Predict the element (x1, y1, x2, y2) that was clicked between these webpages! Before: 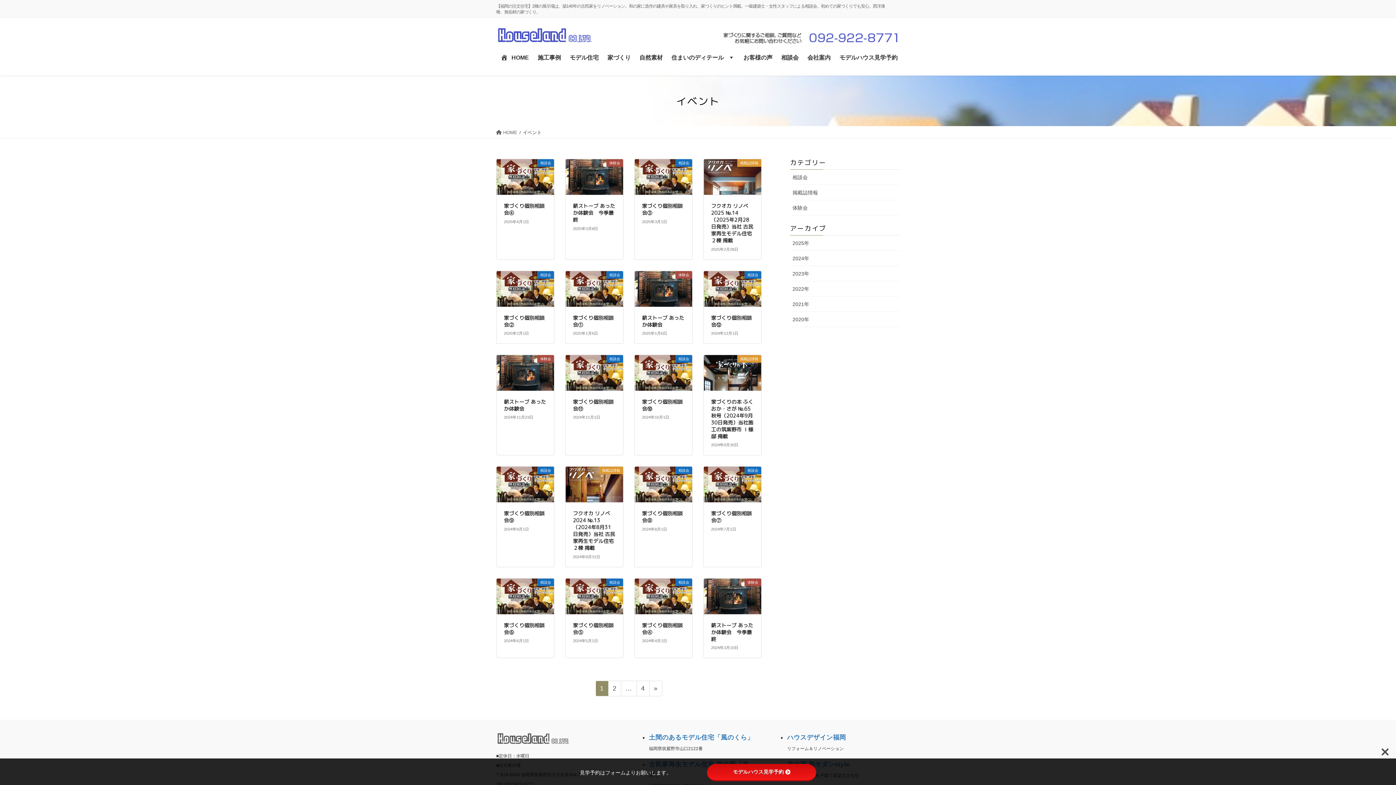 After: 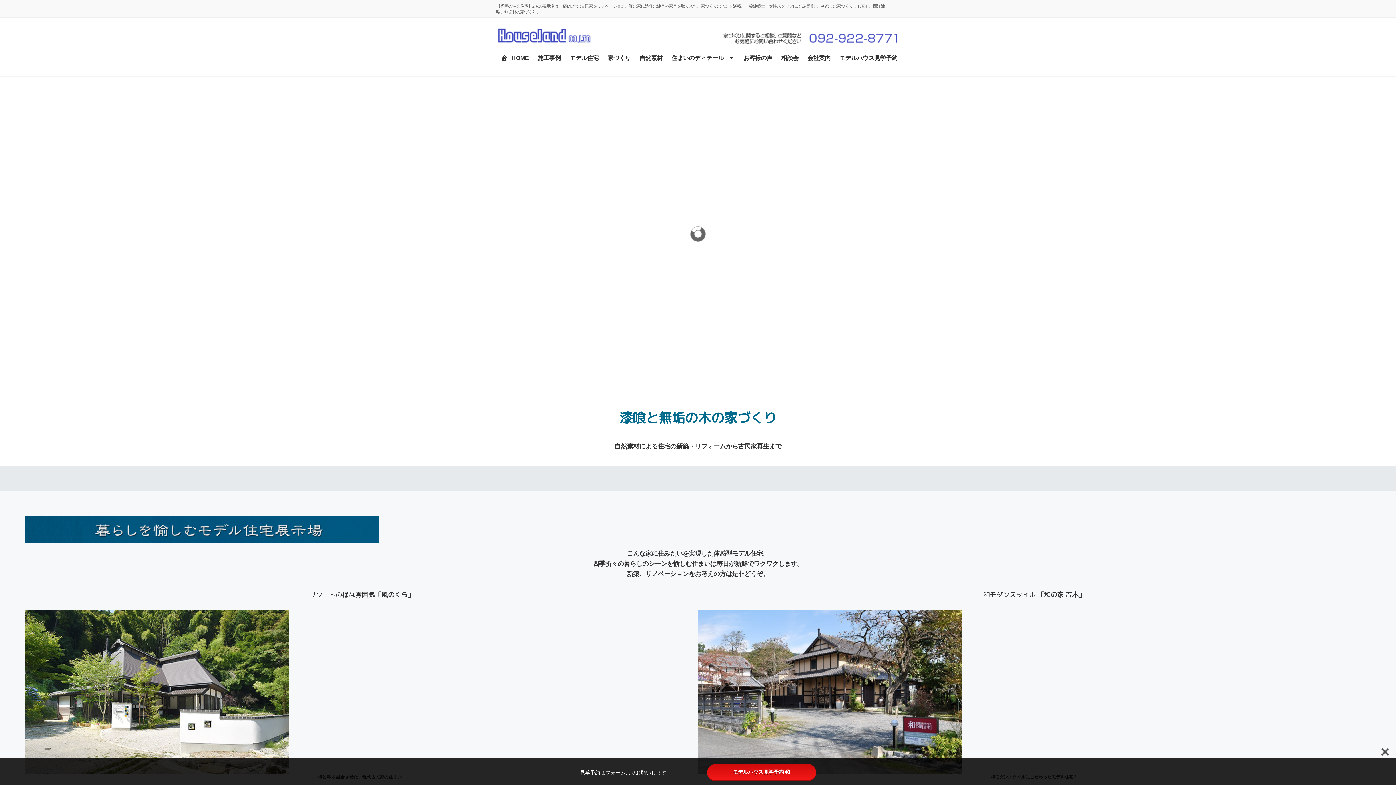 Action: bbox: (496, 128, 517, 136) label:  HOME